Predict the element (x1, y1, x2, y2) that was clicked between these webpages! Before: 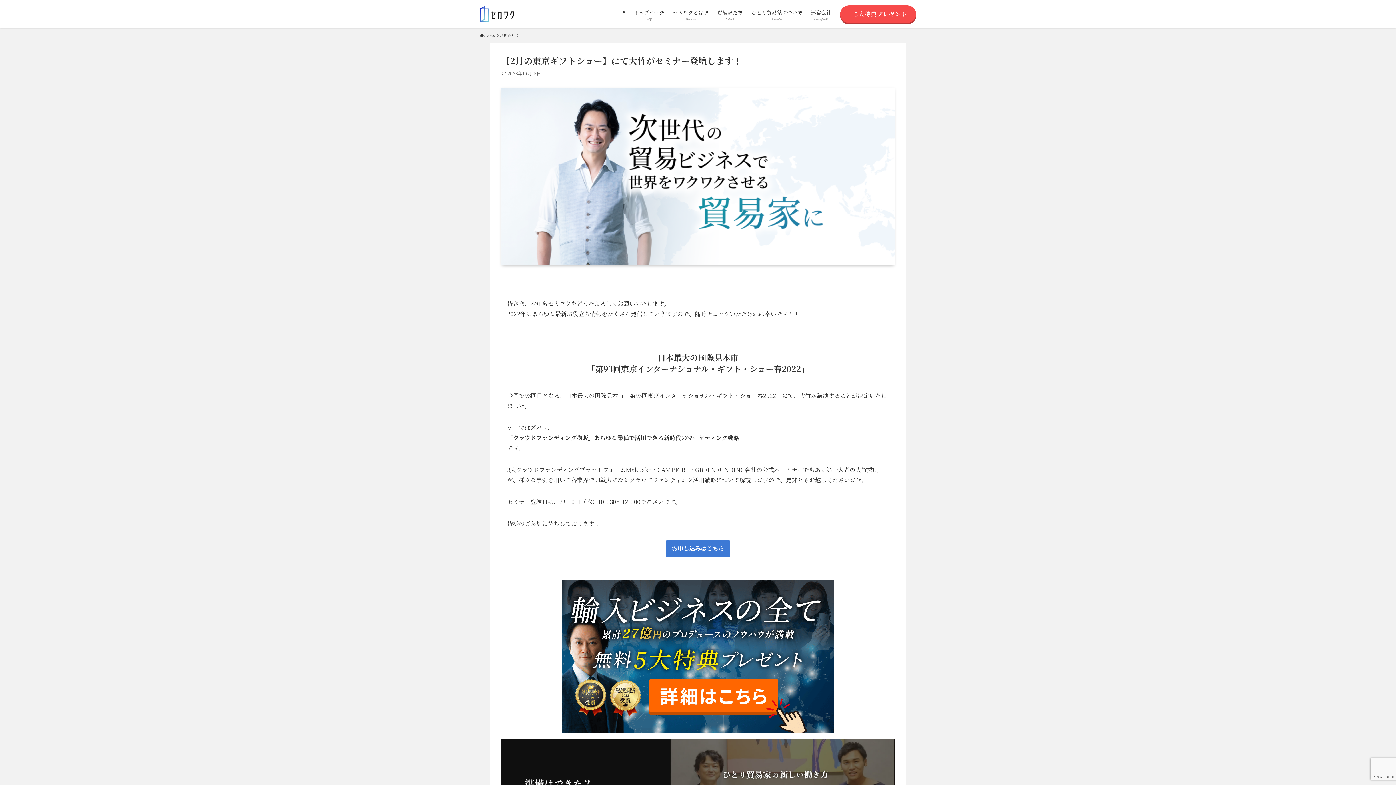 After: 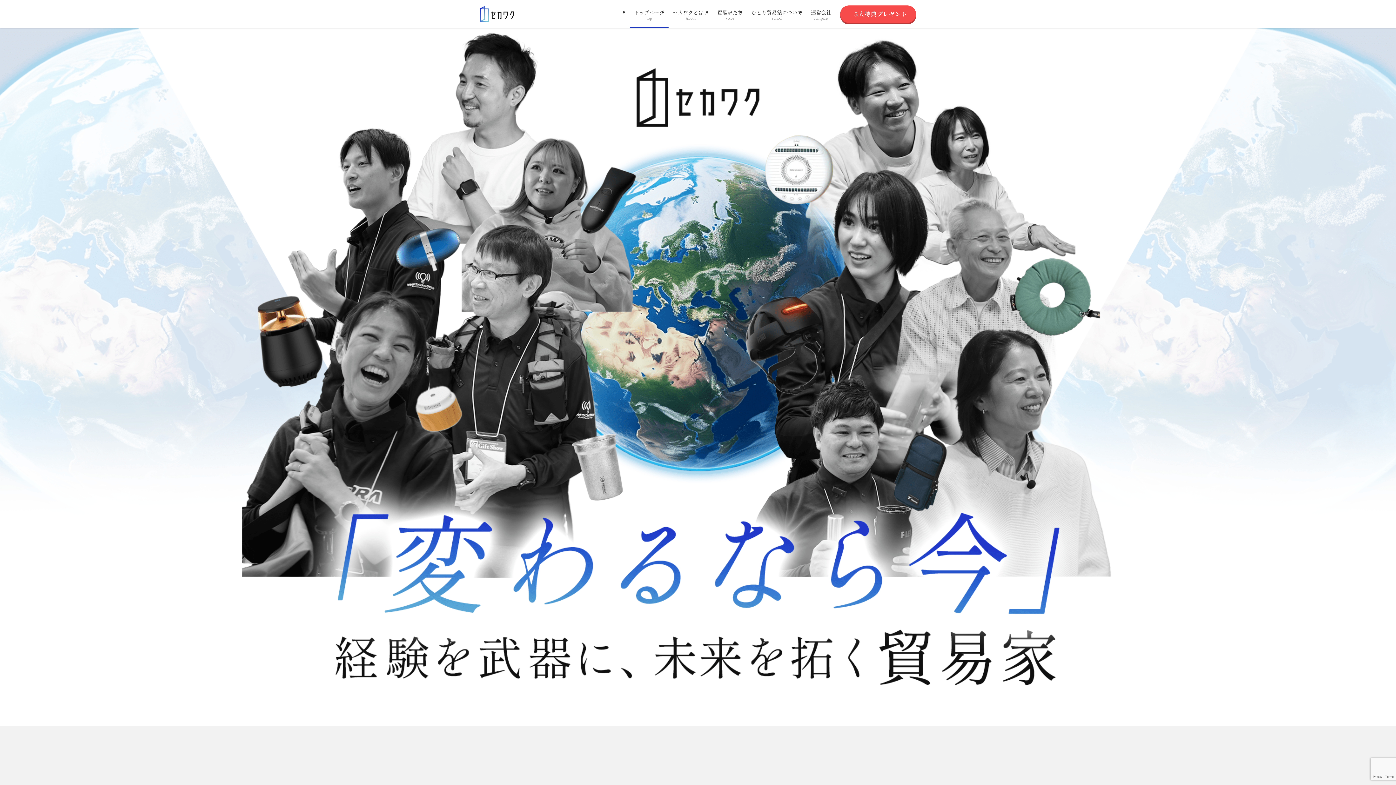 Action: bbox: (629, 0, 668, 28) label: トップページ
top